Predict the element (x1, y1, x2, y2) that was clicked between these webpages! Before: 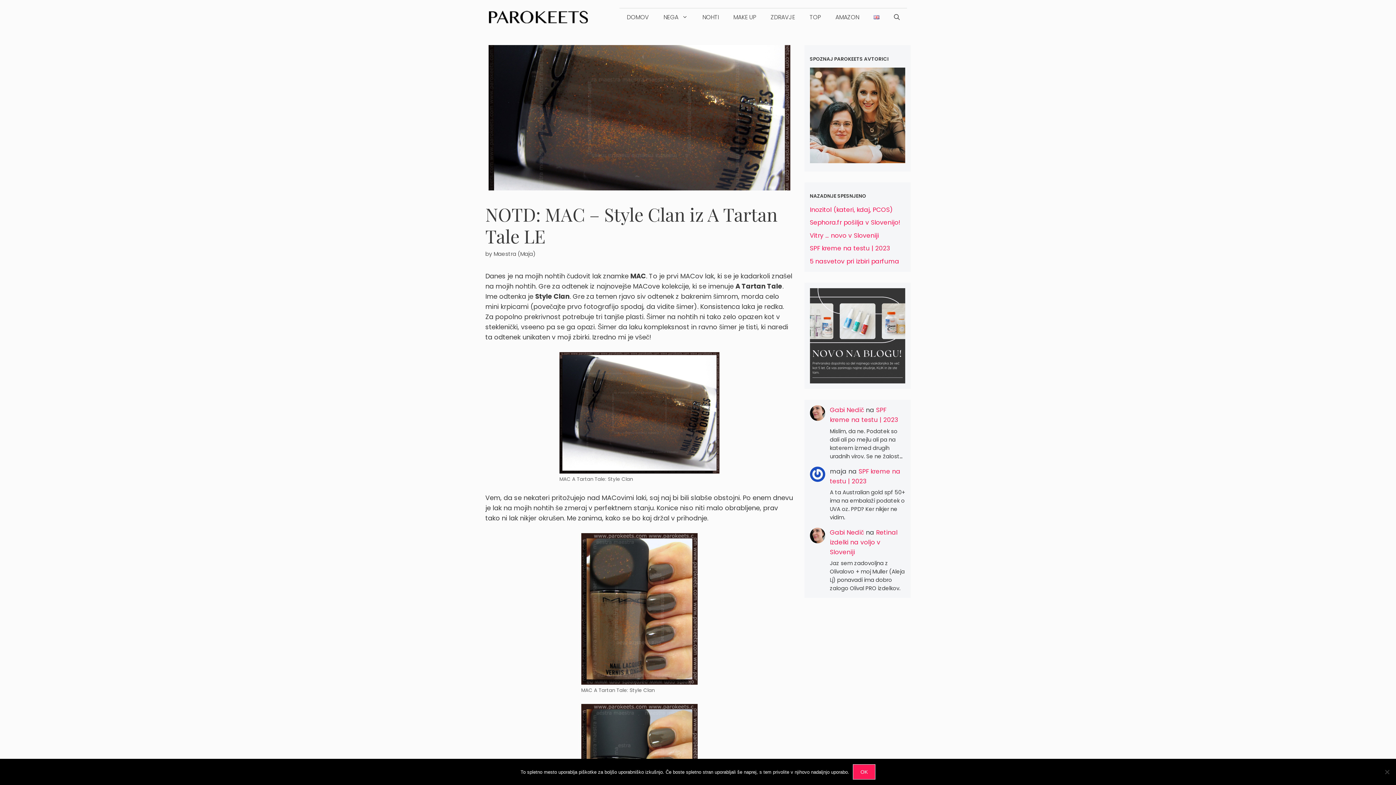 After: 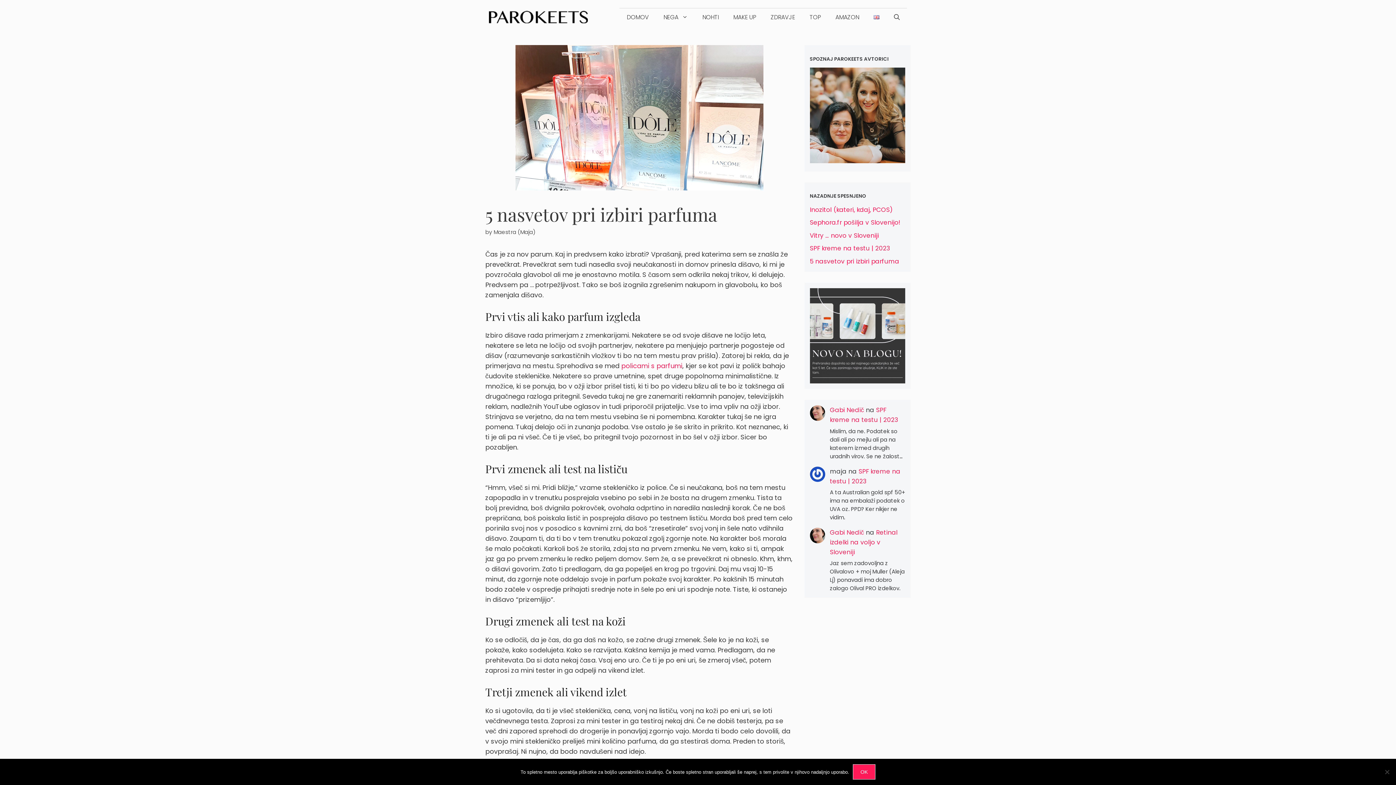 Action: bbox: (810, 257, 899, 265) label: 5 nasvetov pri izbiri parfuma